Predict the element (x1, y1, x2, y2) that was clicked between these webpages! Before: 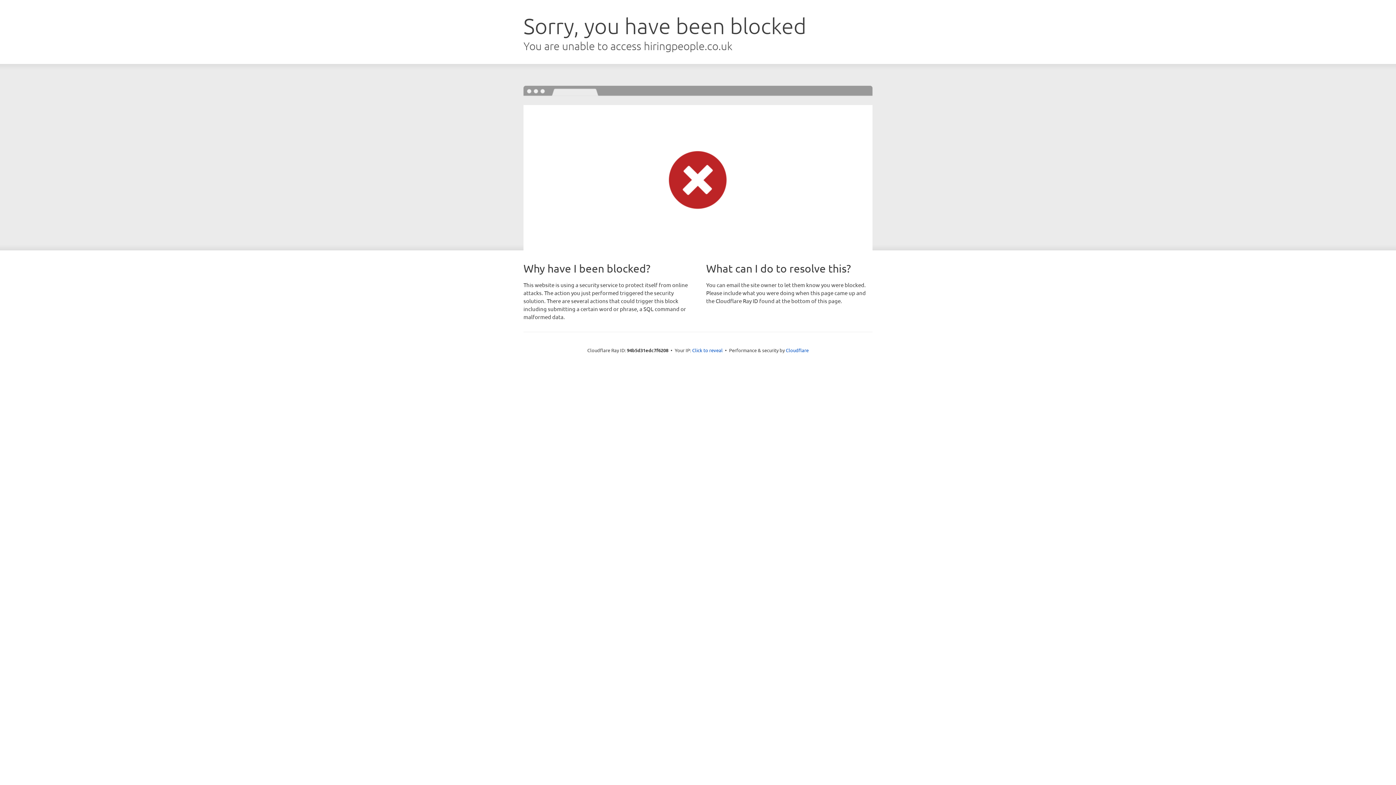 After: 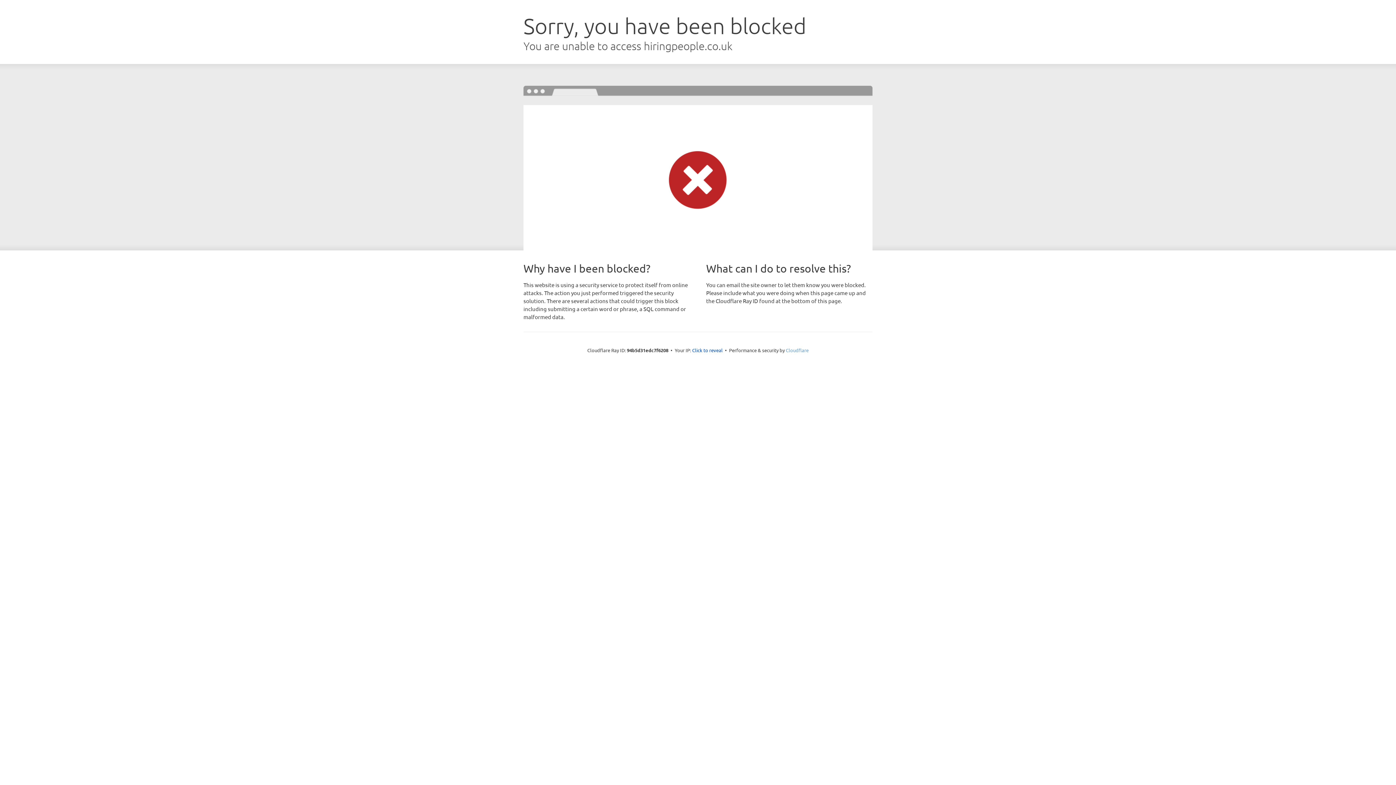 Action: label: Cloudflare bbox: (786, 347, 808, 353)